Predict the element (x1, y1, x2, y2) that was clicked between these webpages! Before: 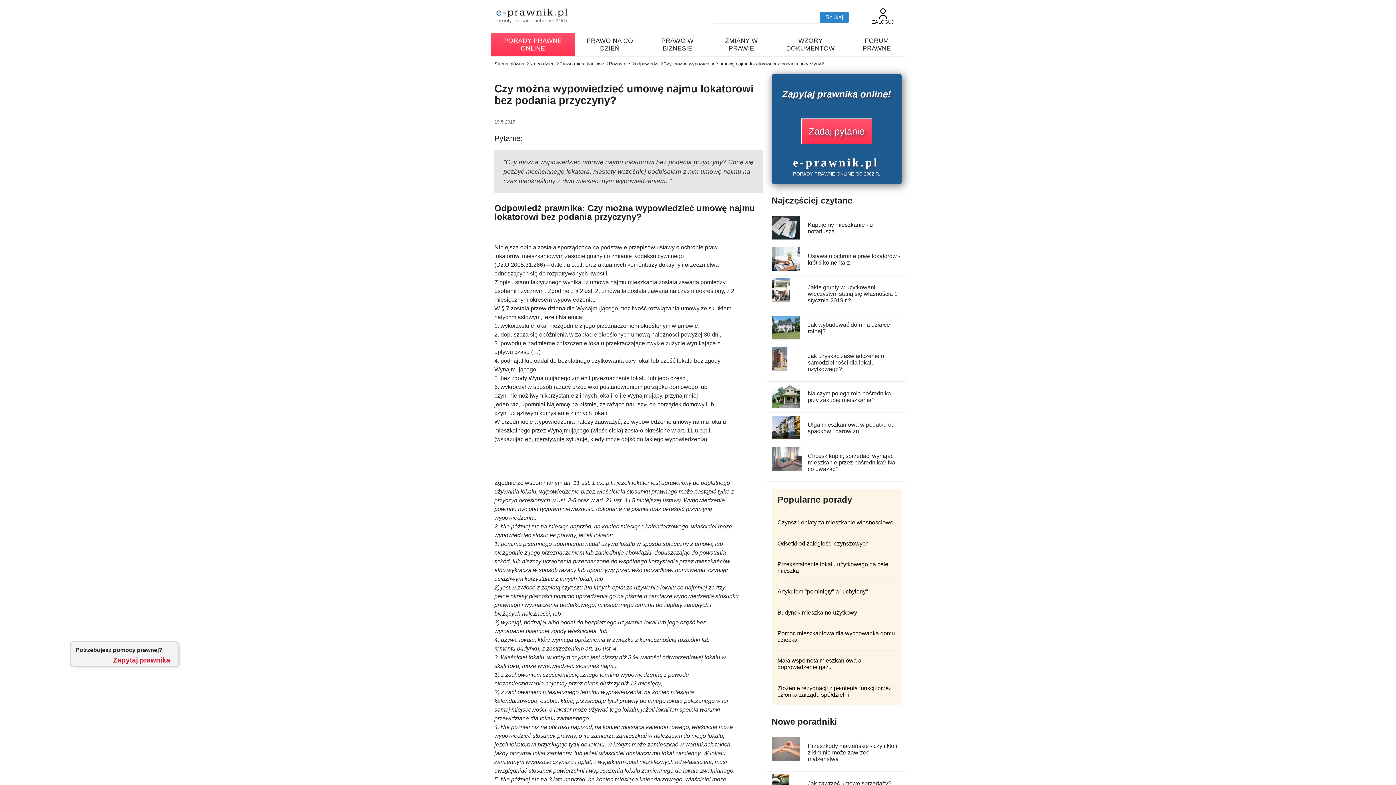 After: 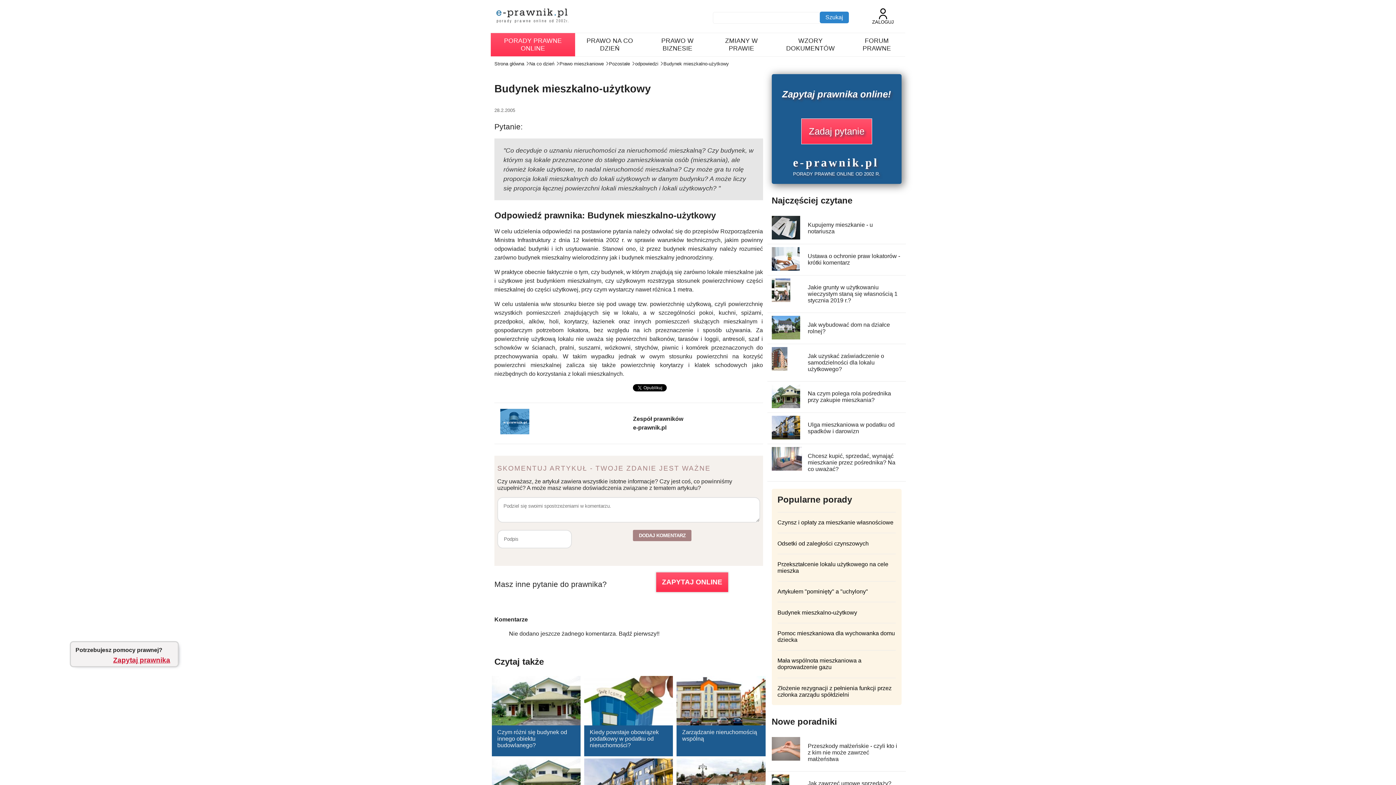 Action: bbox: (777, 609, 857, 615) label: Budynek mieszkalno-użytkowy